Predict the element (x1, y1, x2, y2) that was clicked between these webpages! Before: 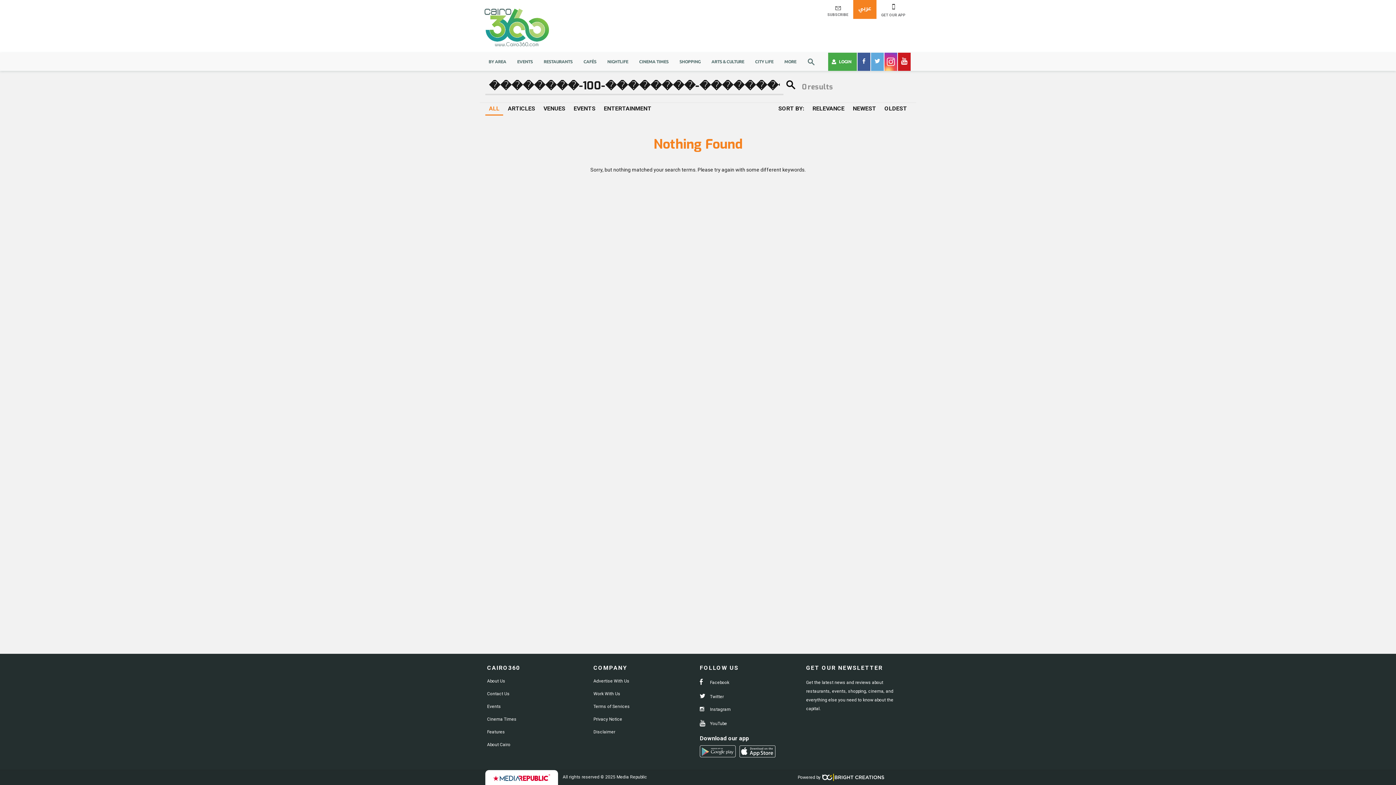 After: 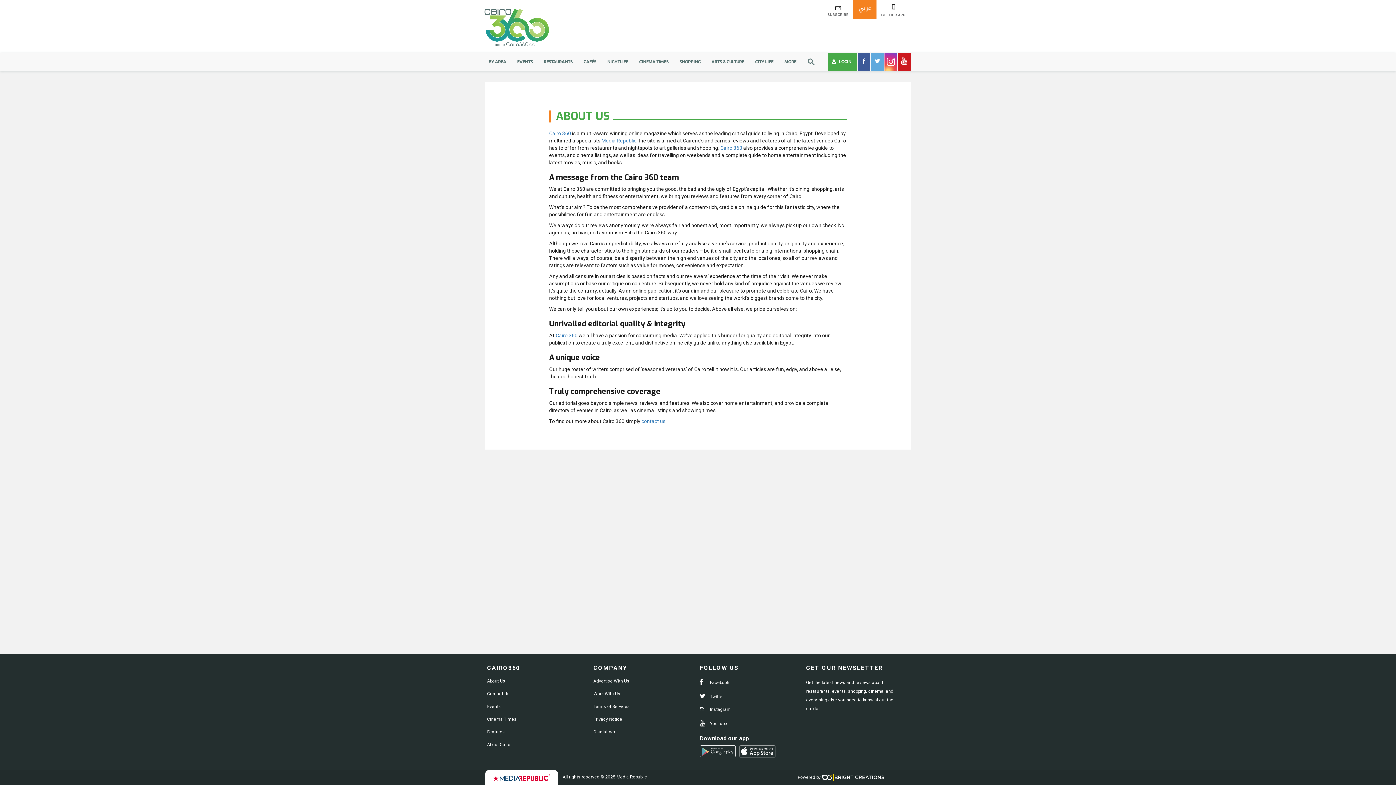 Action: label: About Us bbox: (487, 678, 505, 684)